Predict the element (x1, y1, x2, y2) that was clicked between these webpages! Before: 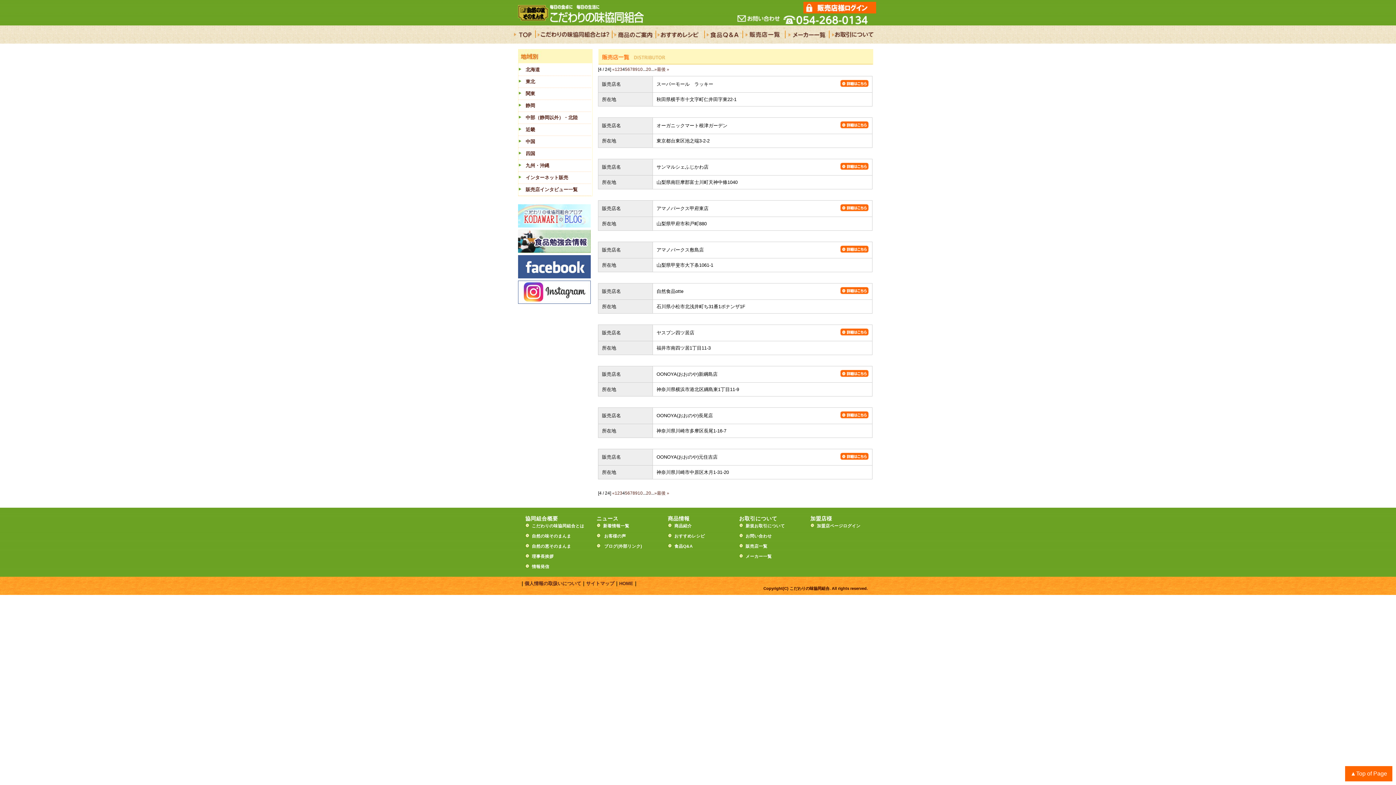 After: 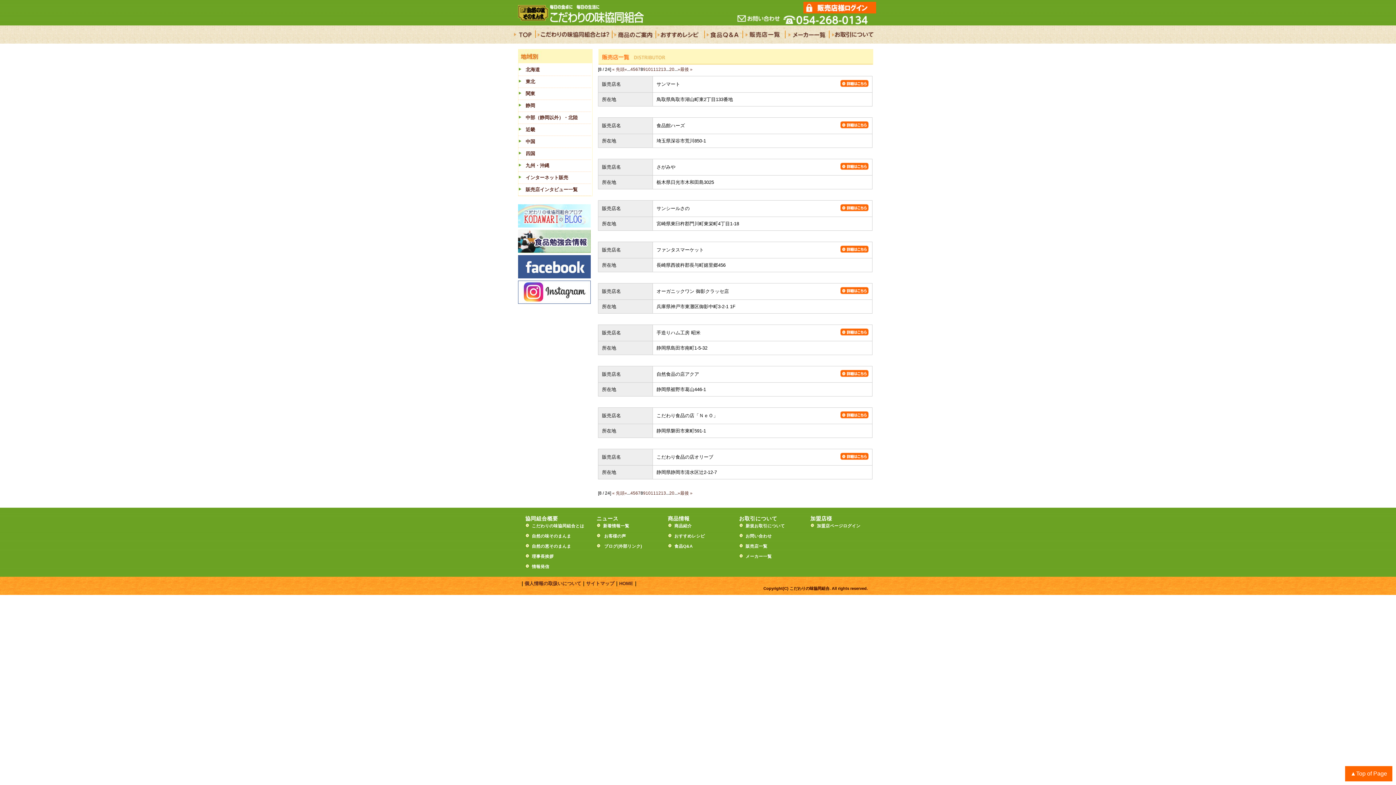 Action: label: 8 bbox: (632, 490, 635, 496)